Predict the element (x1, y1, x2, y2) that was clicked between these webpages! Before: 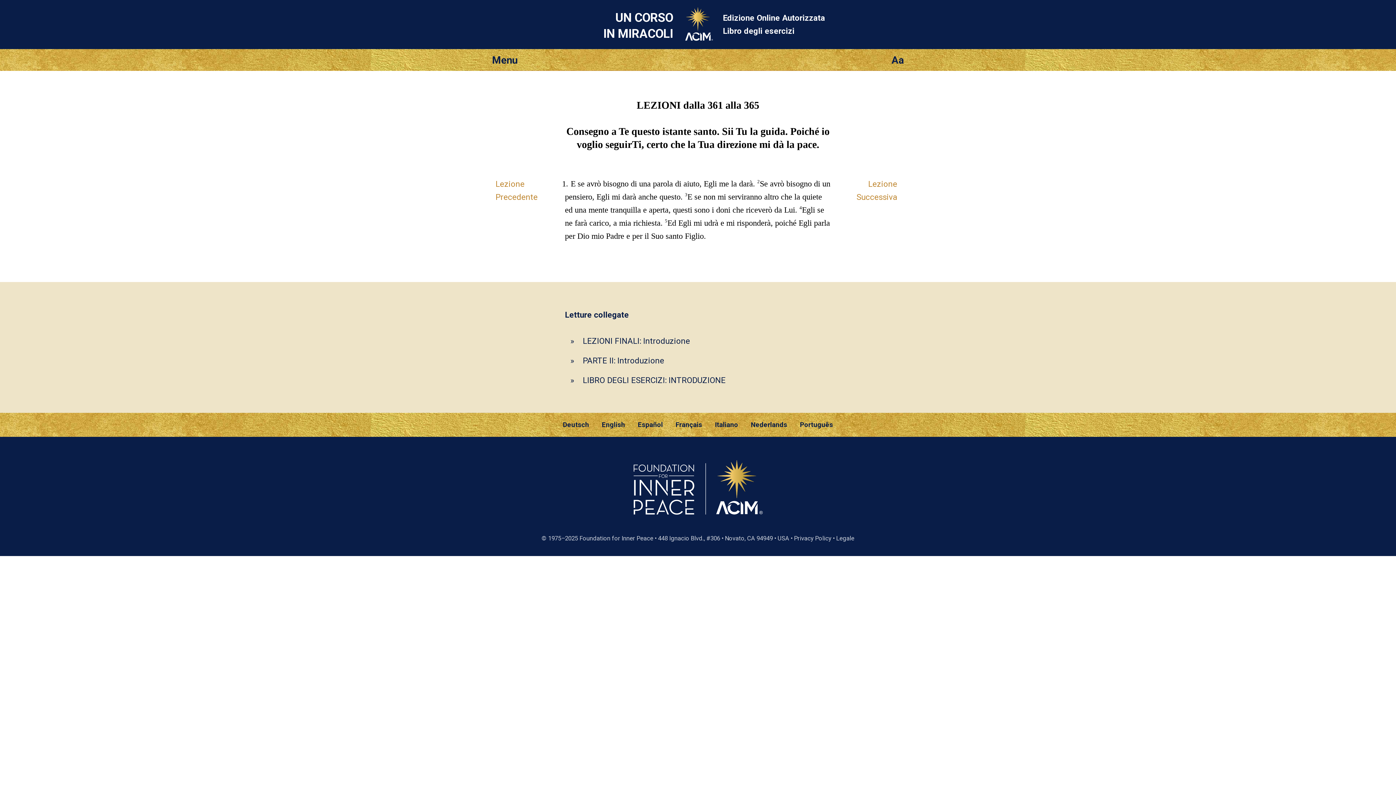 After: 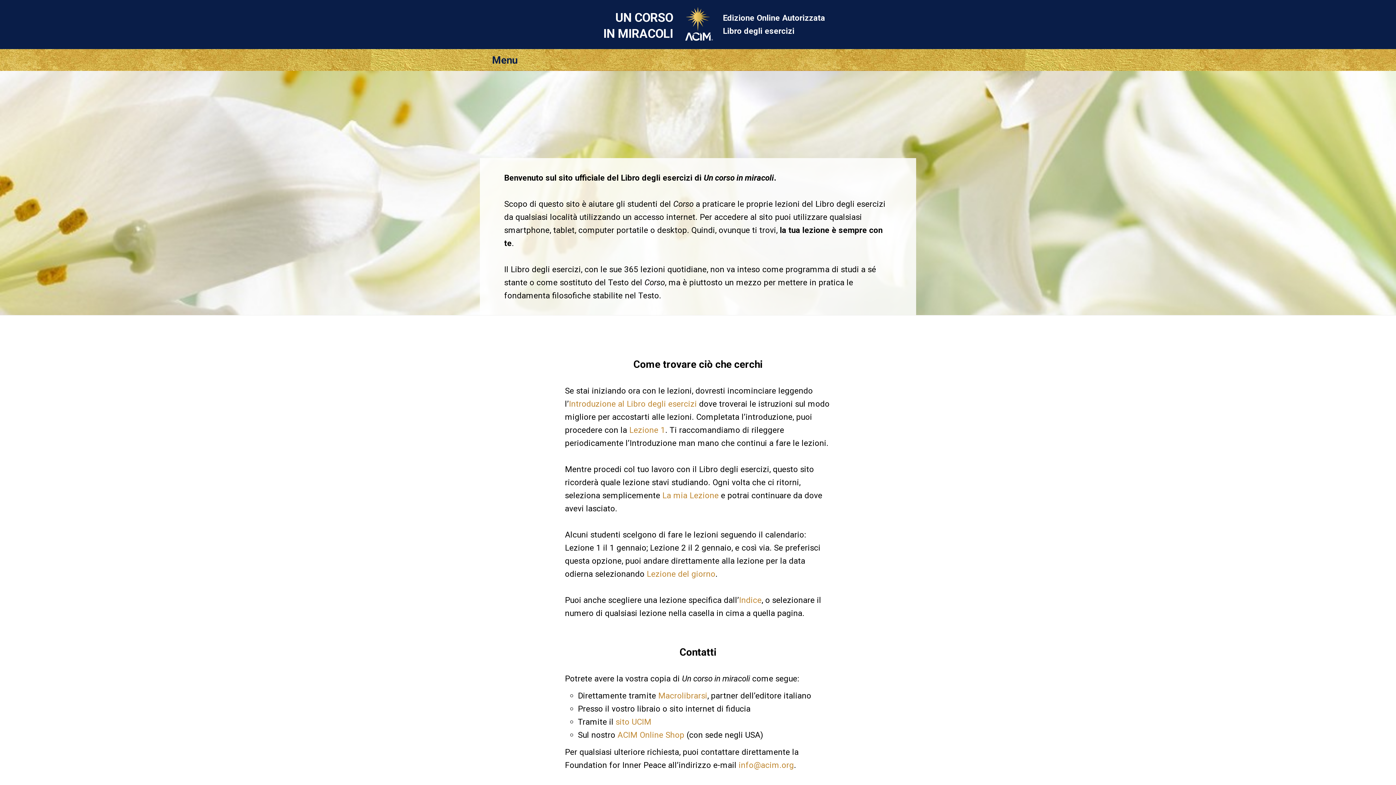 Action: bbox: (683, 33, 713, 42)